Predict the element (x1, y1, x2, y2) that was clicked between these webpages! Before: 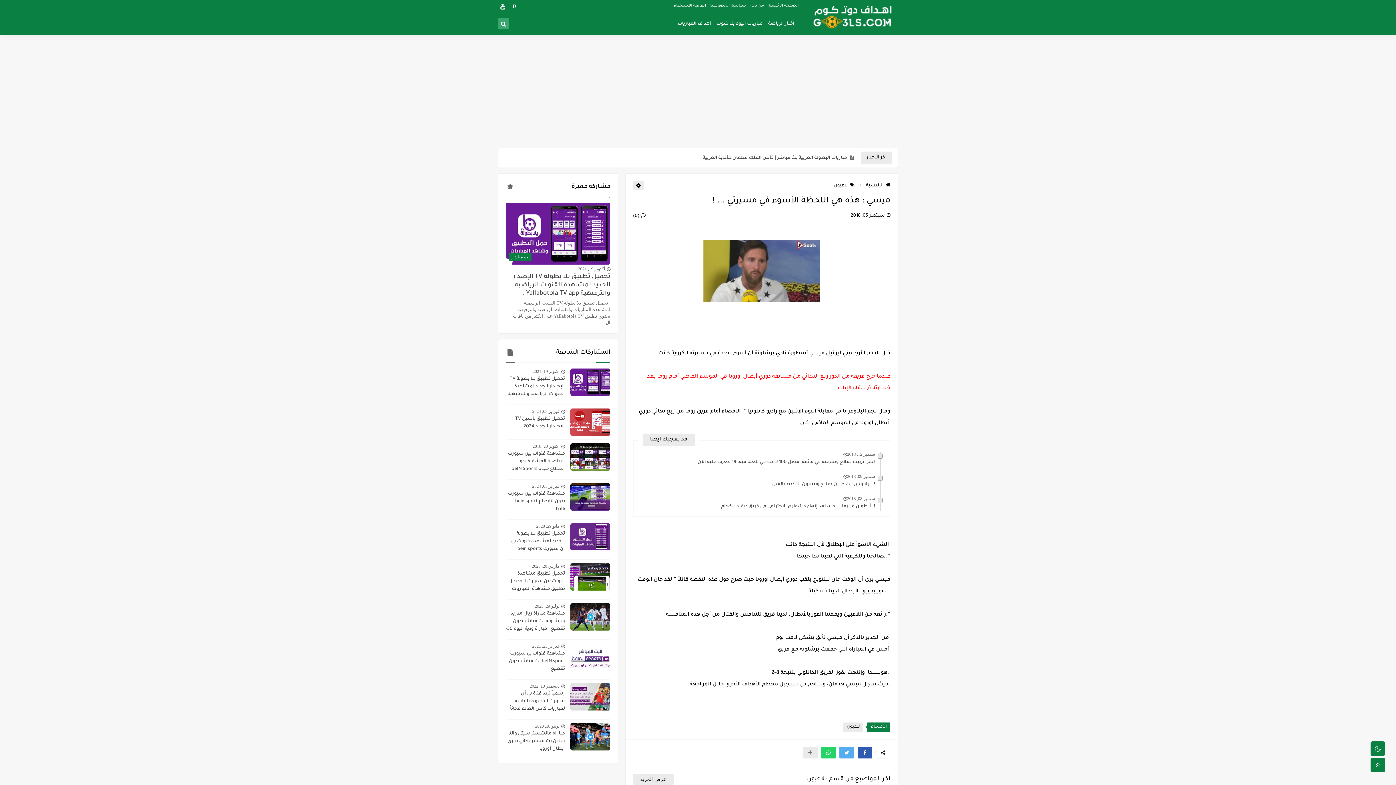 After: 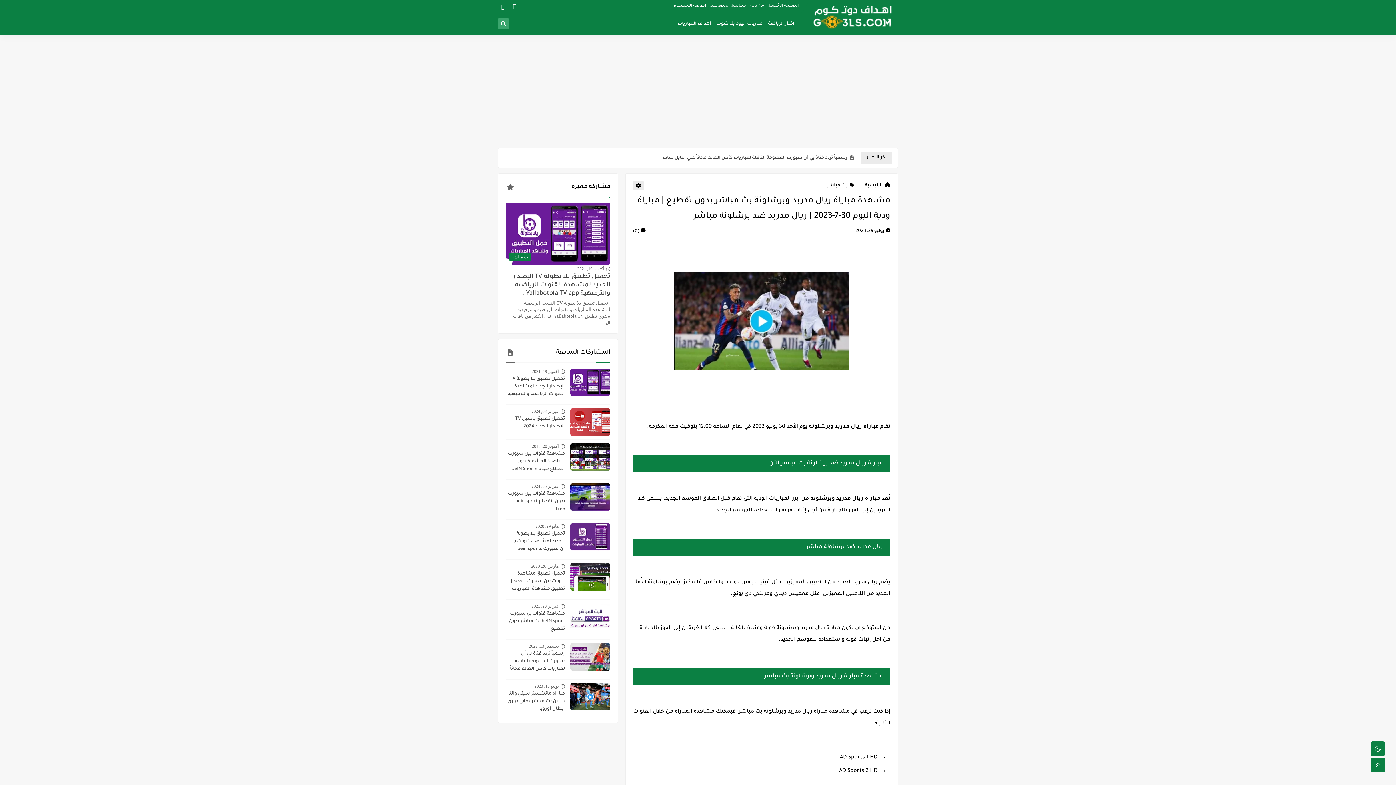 Action: label: مشاهدة مباراة ريال مدريد وبرشلونة بث مباشر بدون تقطيع | مباراة ودية اليوم 30-7-2023 | ريال مدريد ضد برشلونة مباشر bbox: (505, 610, 565, 633)